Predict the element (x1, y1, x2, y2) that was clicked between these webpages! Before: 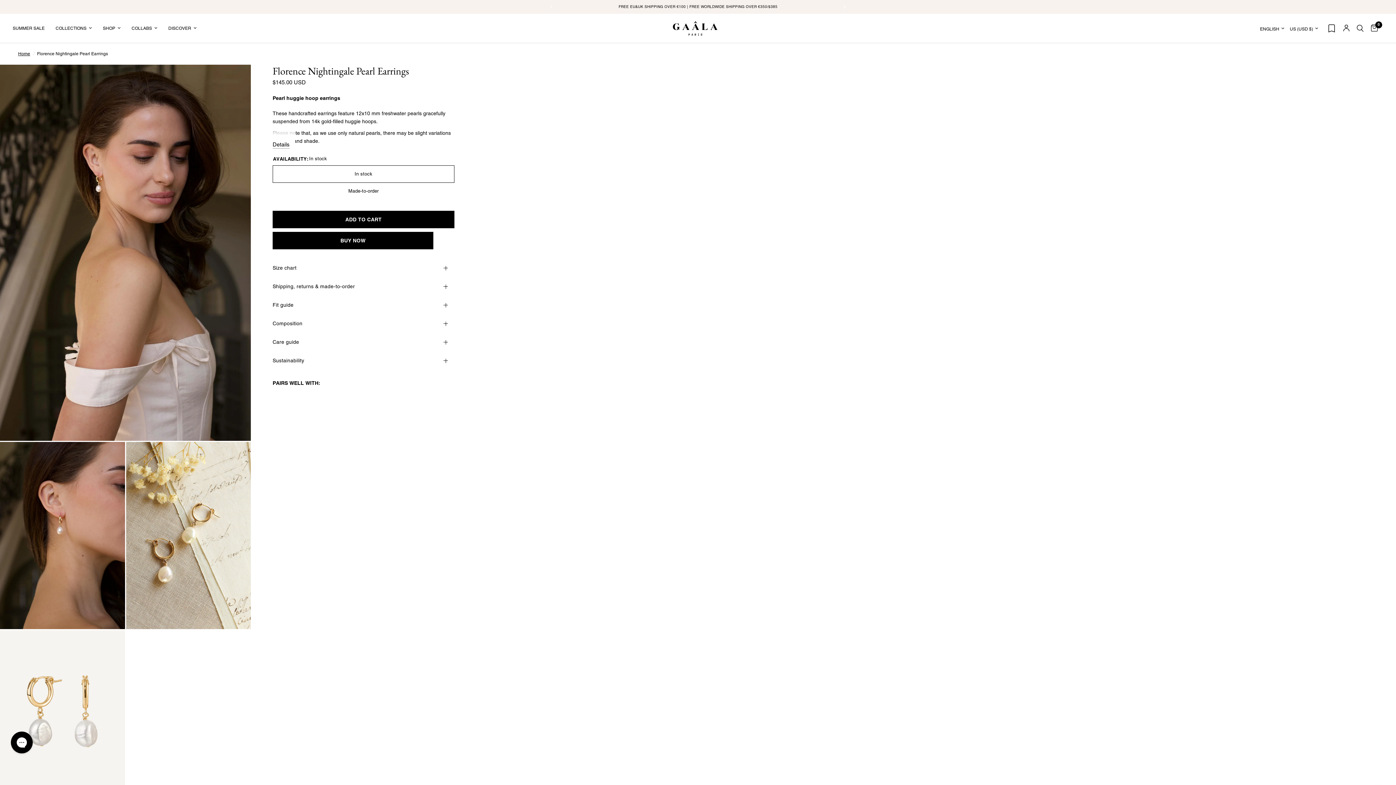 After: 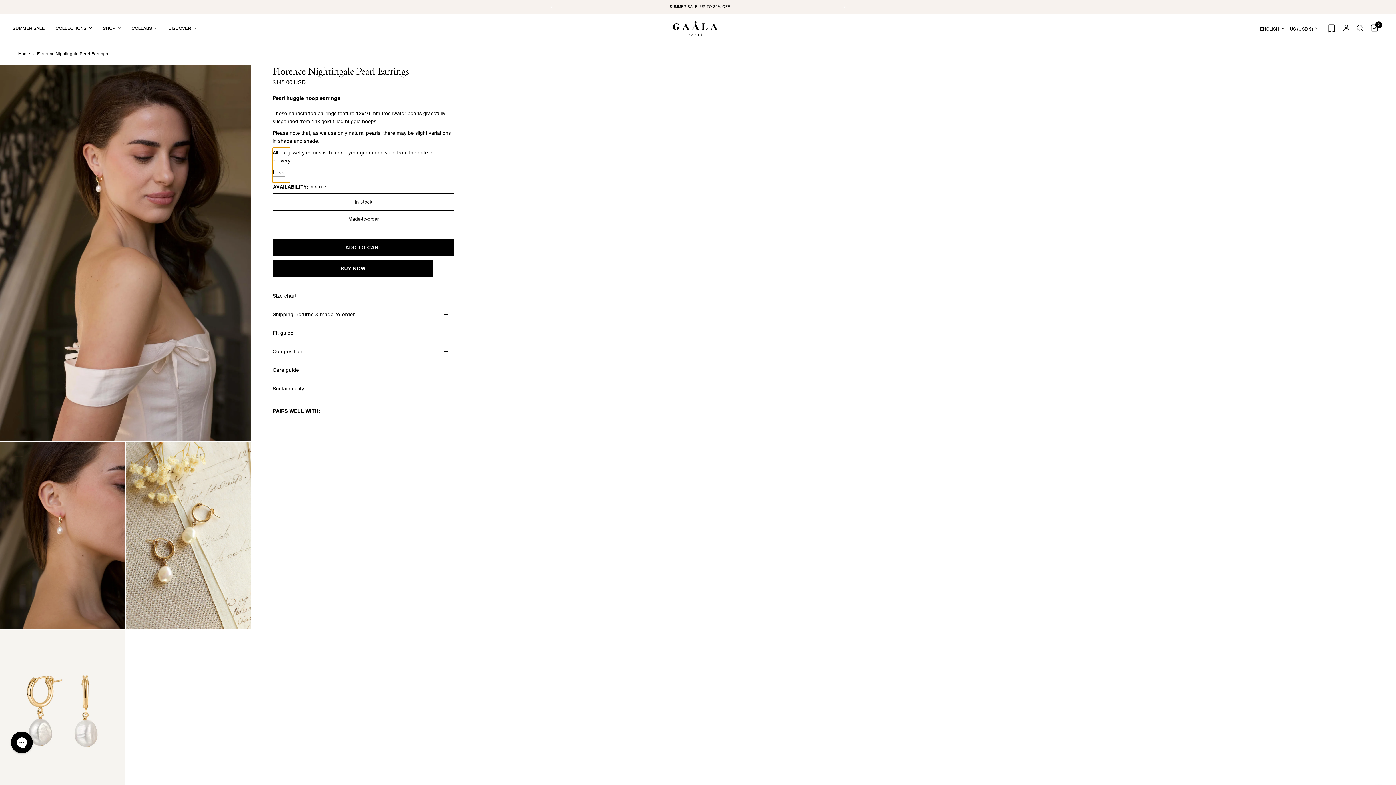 Action: bbox: (272, 137, 295, 154) label: Details